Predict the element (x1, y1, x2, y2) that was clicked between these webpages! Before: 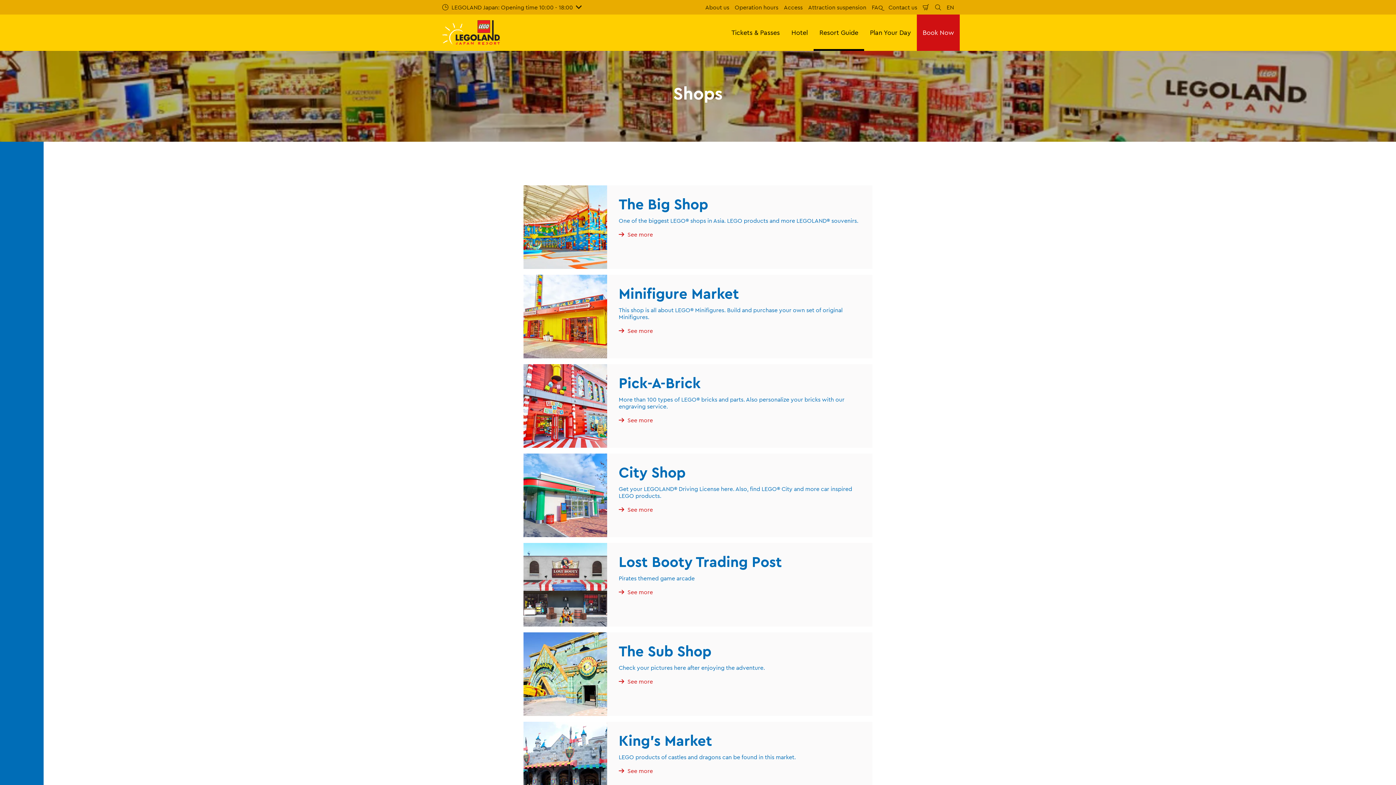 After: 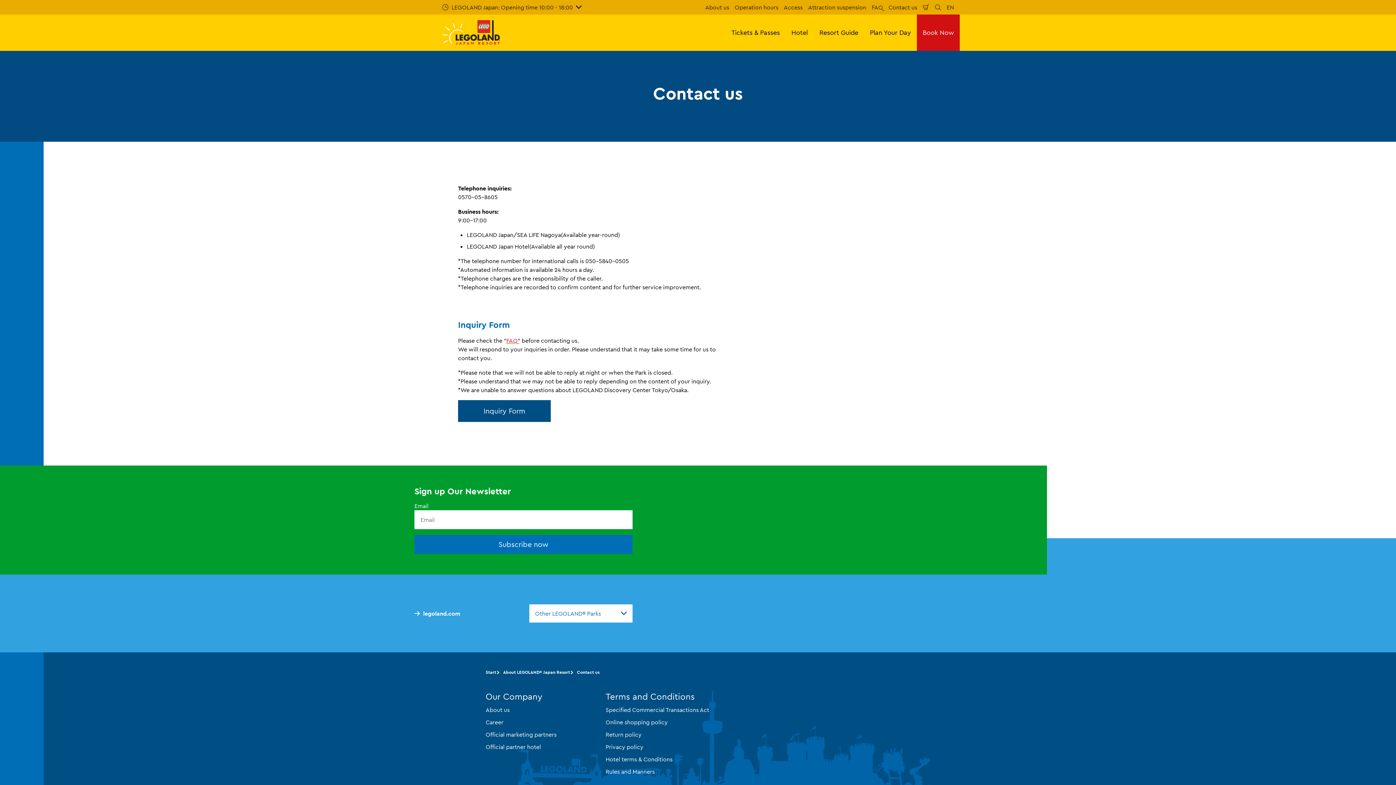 Action: bbox: (886, 2, 919, 12) label: Contact us